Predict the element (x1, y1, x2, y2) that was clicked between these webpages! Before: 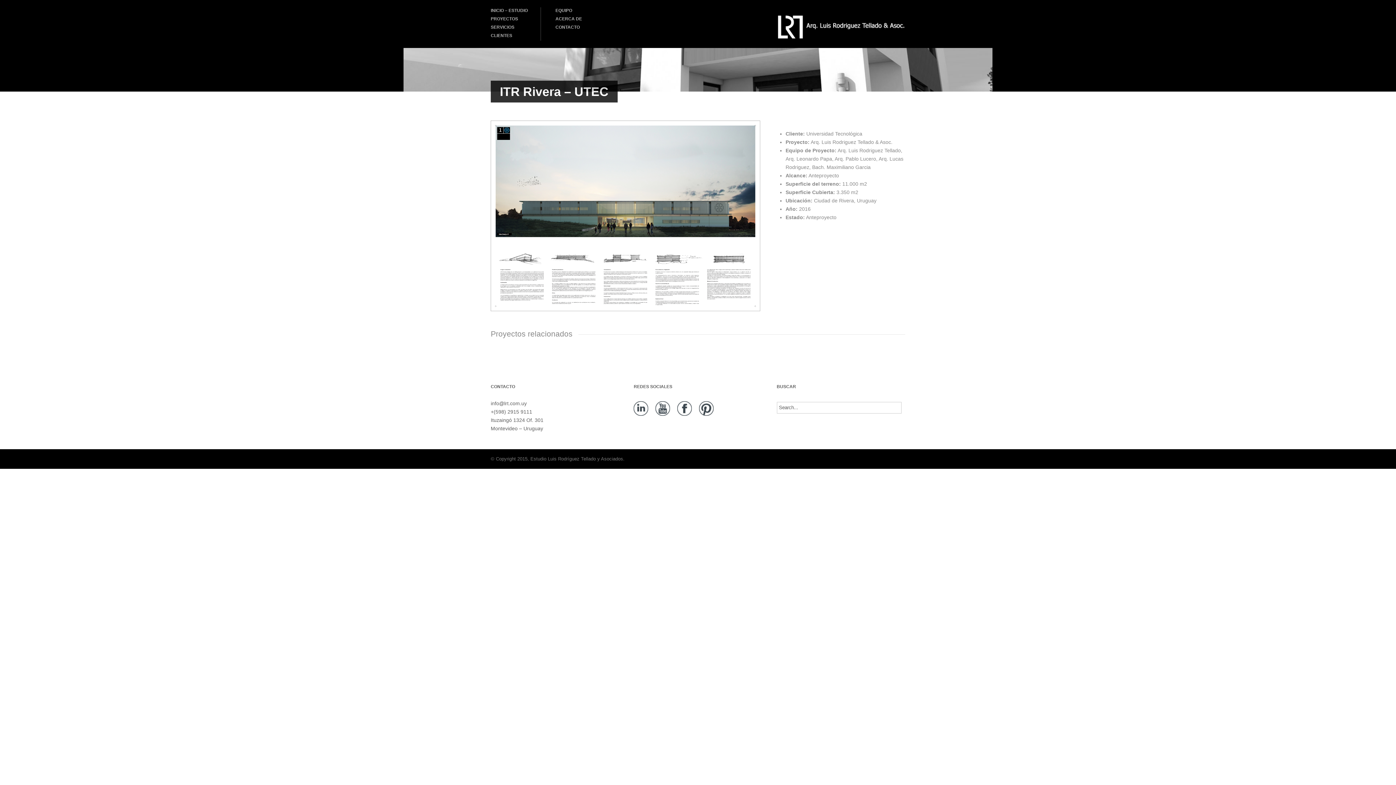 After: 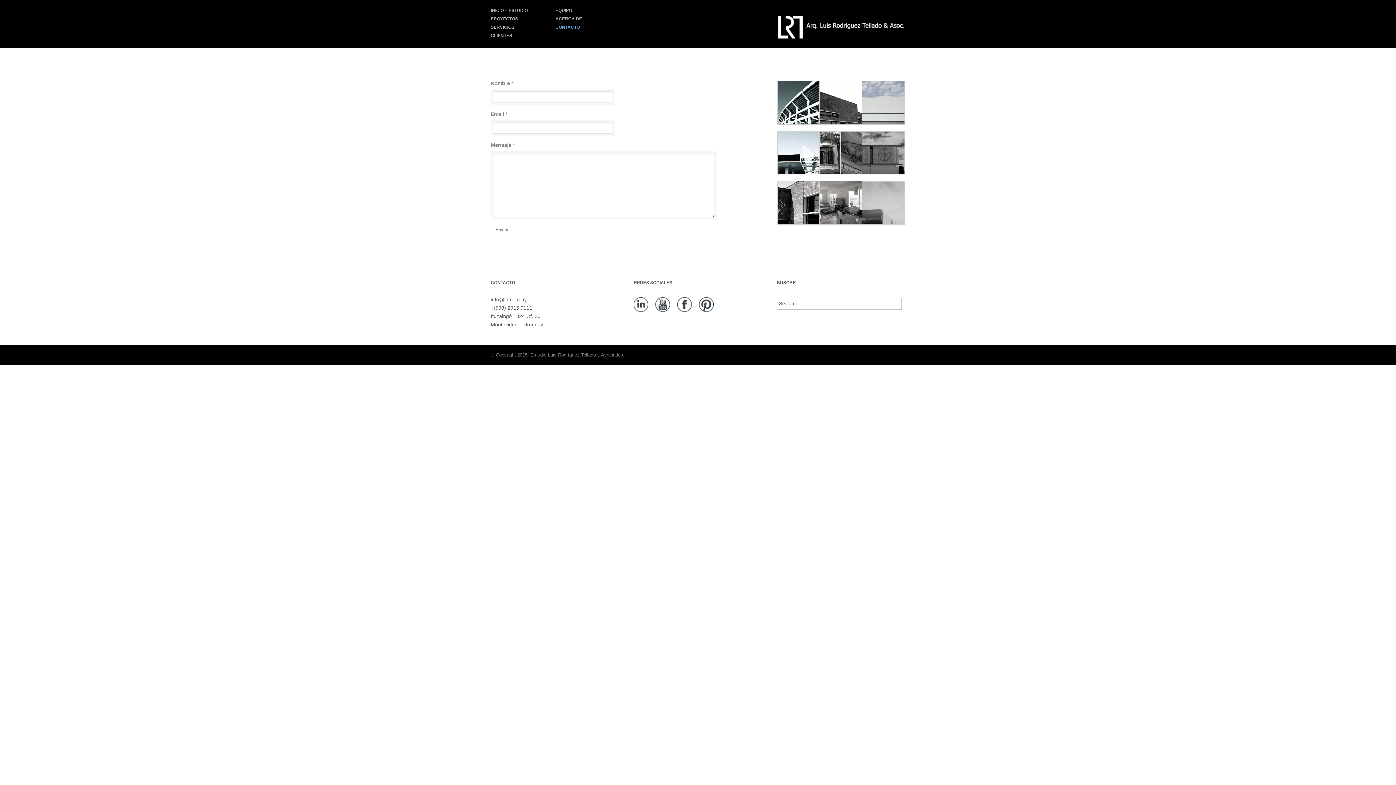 Action: bbox: (555, 24, 580, 29) label: CONTACTO